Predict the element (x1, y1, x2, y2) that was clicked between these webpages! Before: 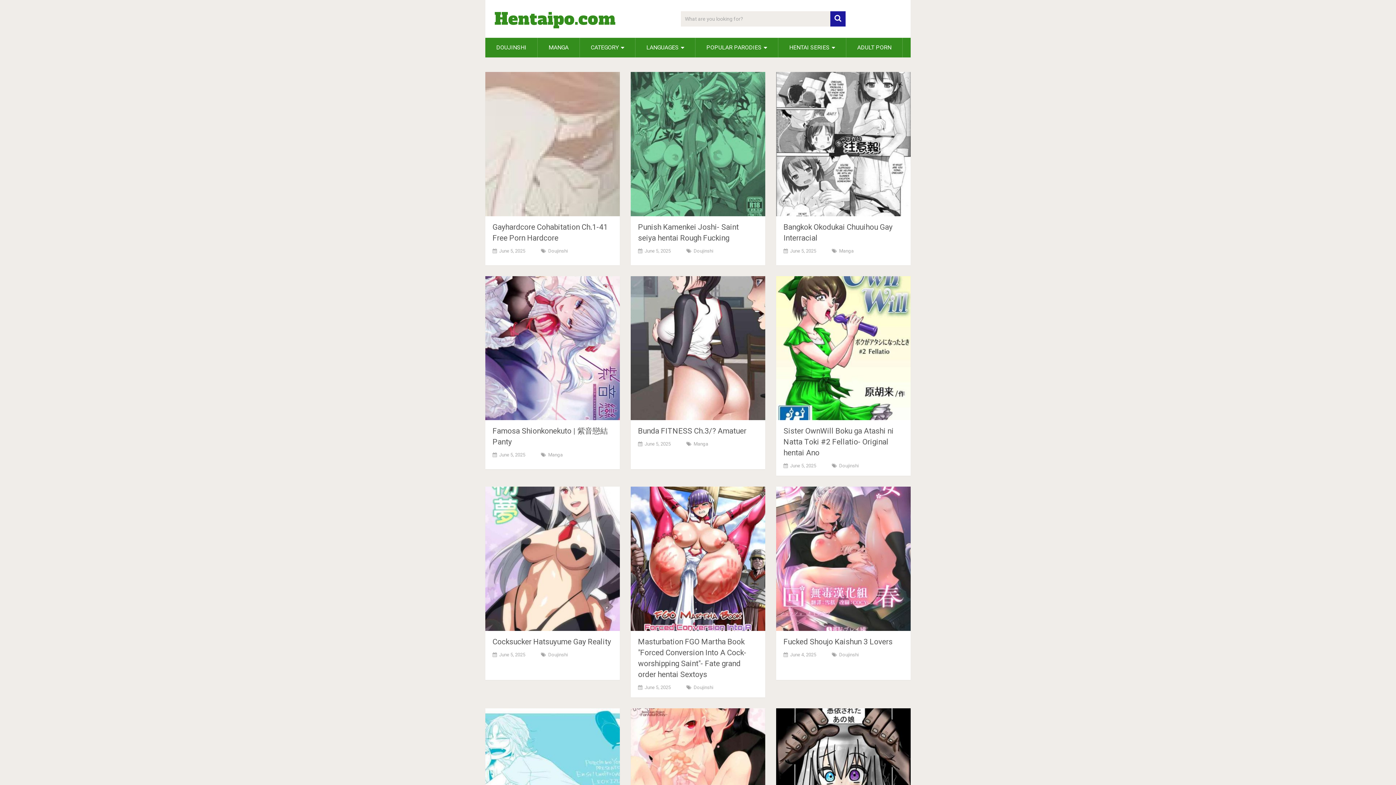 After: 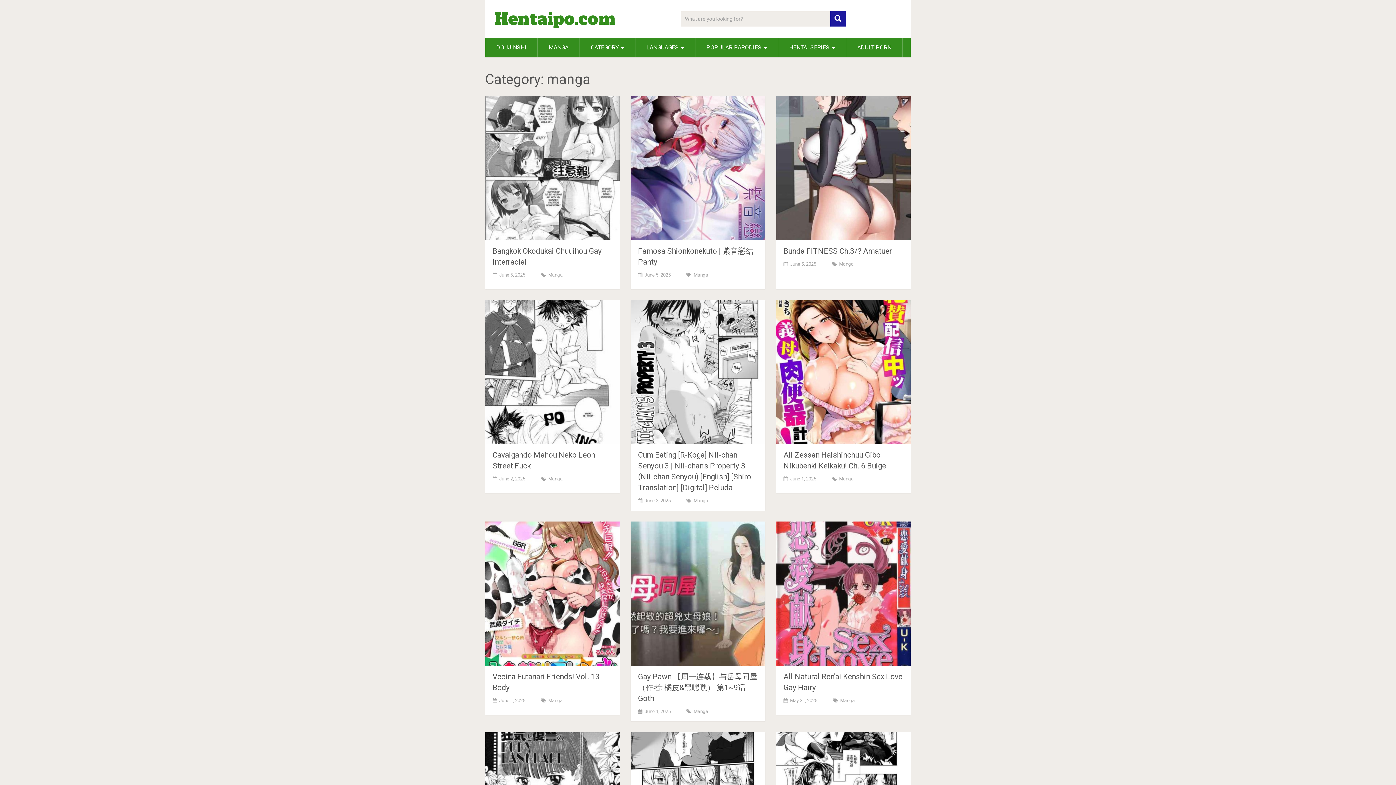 Action: label: Manga bbox: (693, 441, 708, 447)